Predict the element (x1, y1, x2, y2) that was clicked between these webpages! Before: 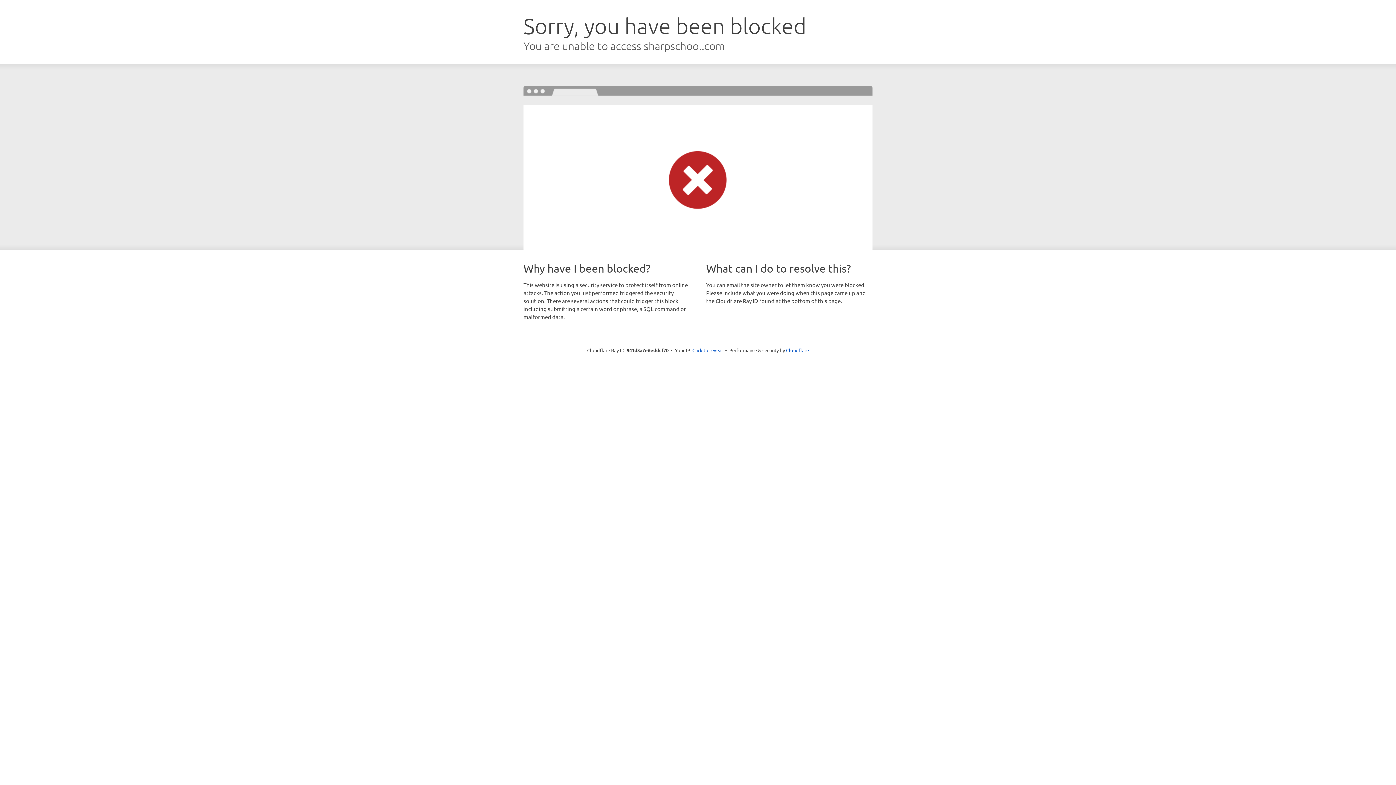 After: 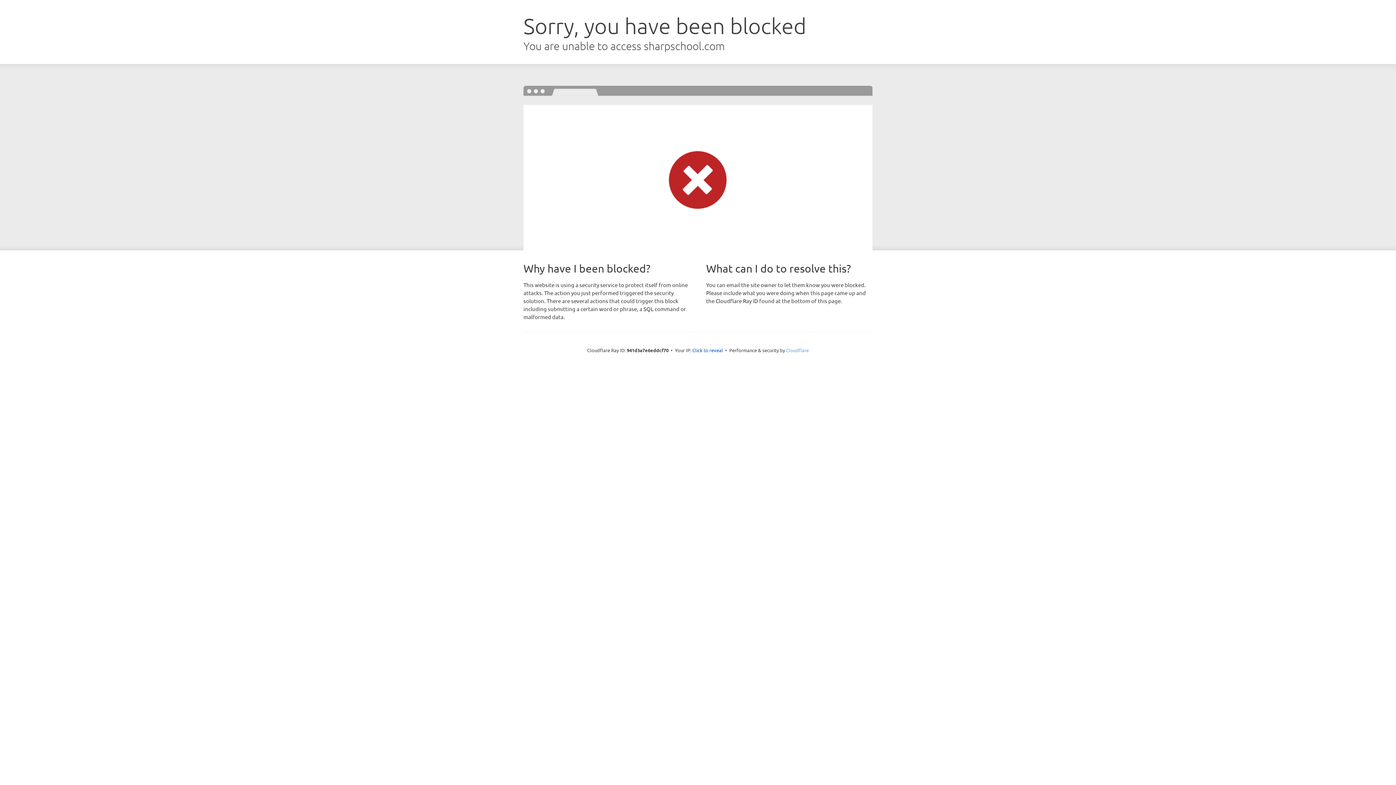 Action: label: Cloudflare bbox: (786, 347, 809, 353)